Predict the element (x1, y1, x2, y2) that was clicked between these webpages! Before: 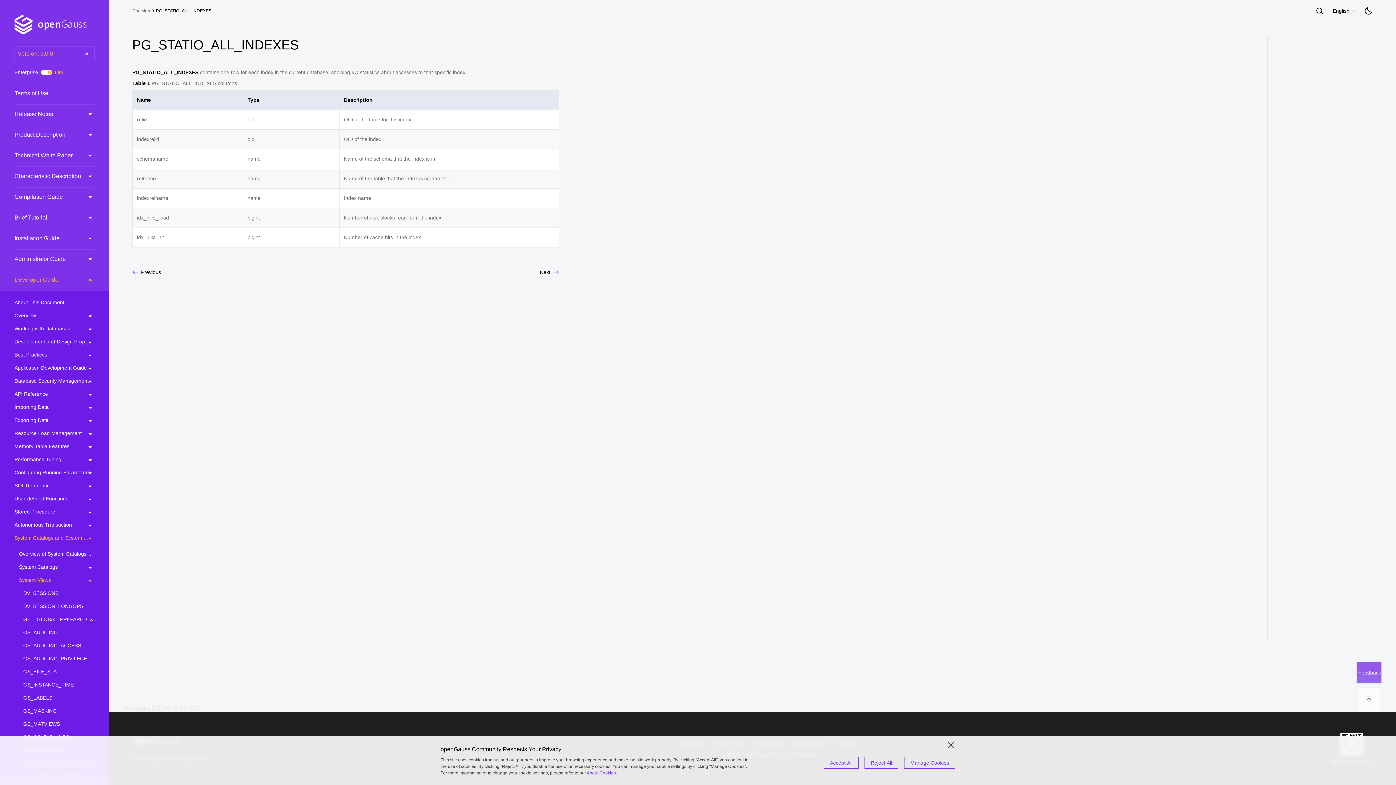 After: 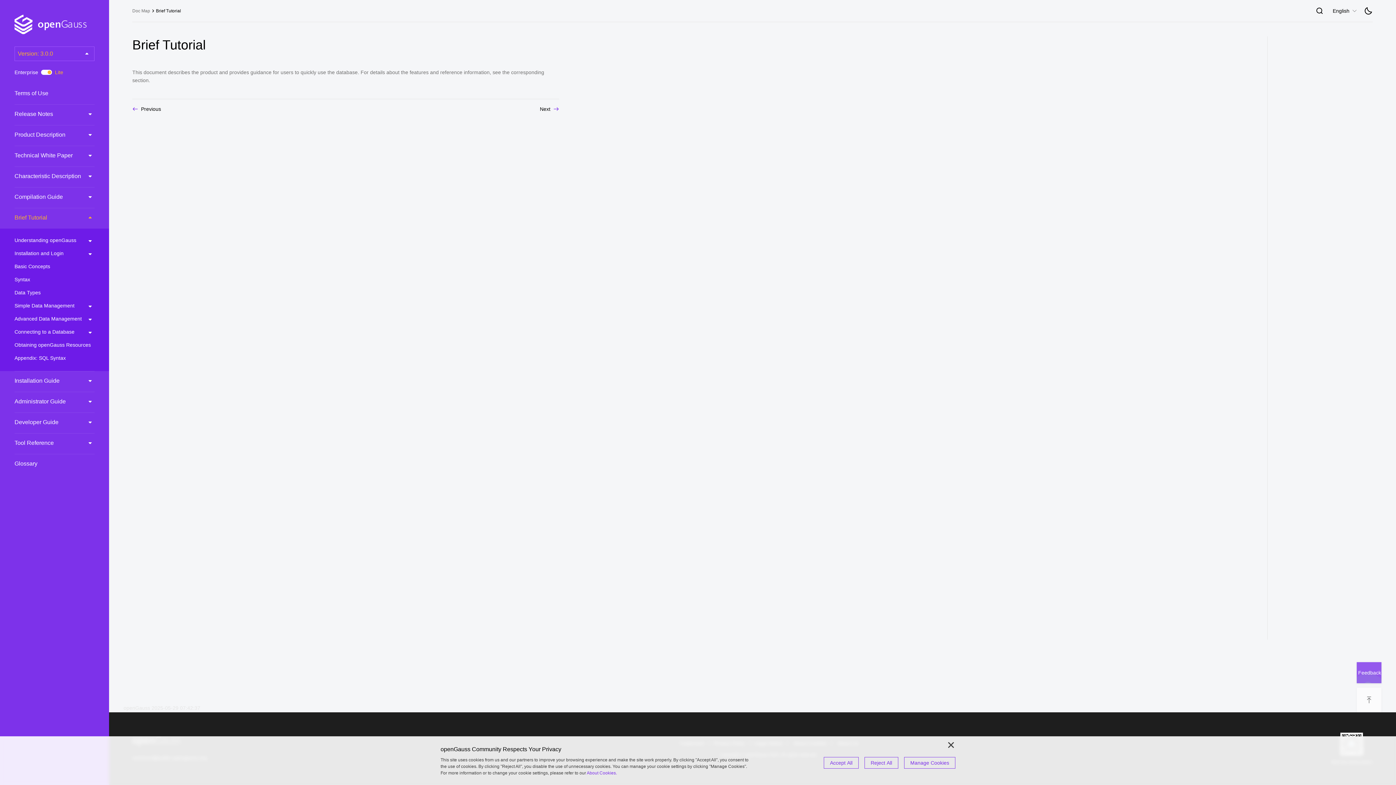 Action: label: Brief Tutorial bbox: (14, 208, 94, 227)